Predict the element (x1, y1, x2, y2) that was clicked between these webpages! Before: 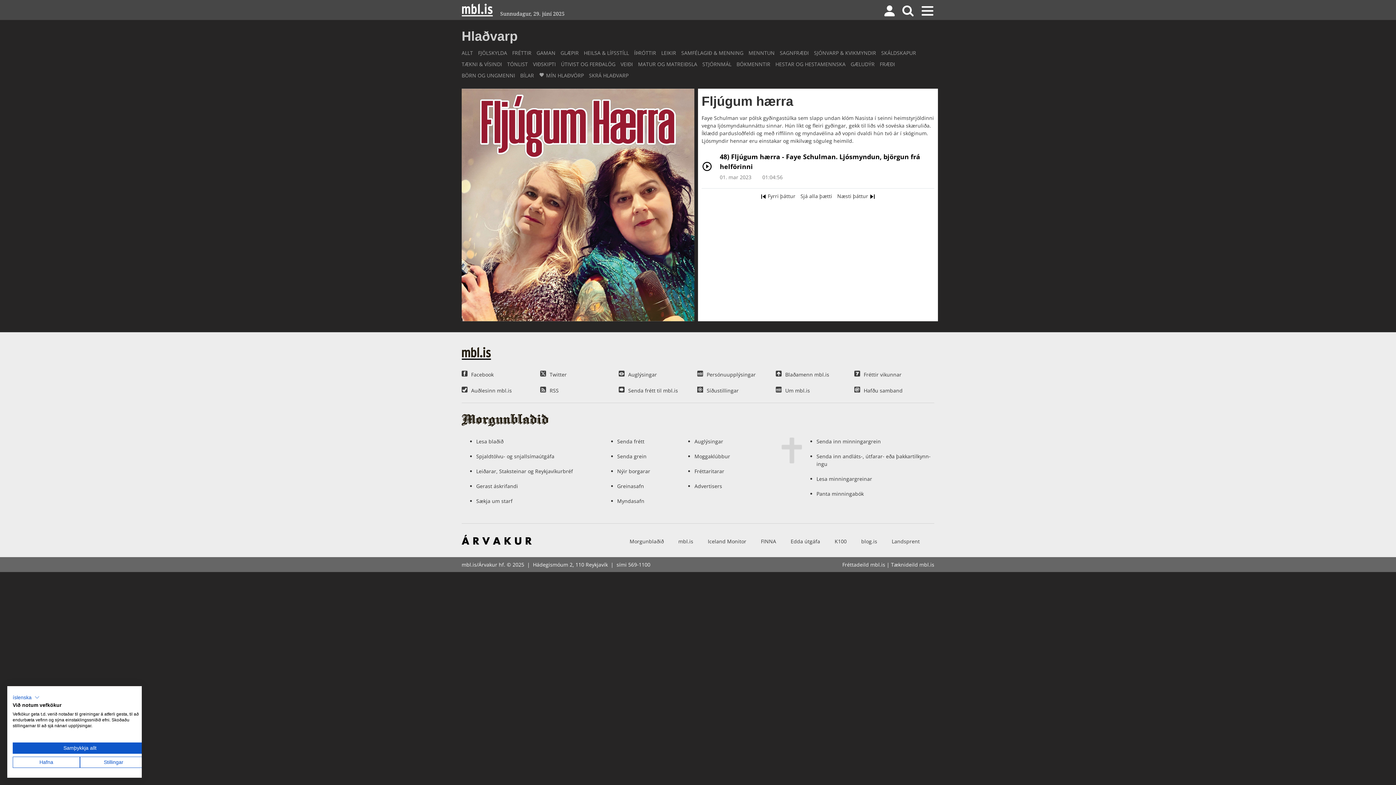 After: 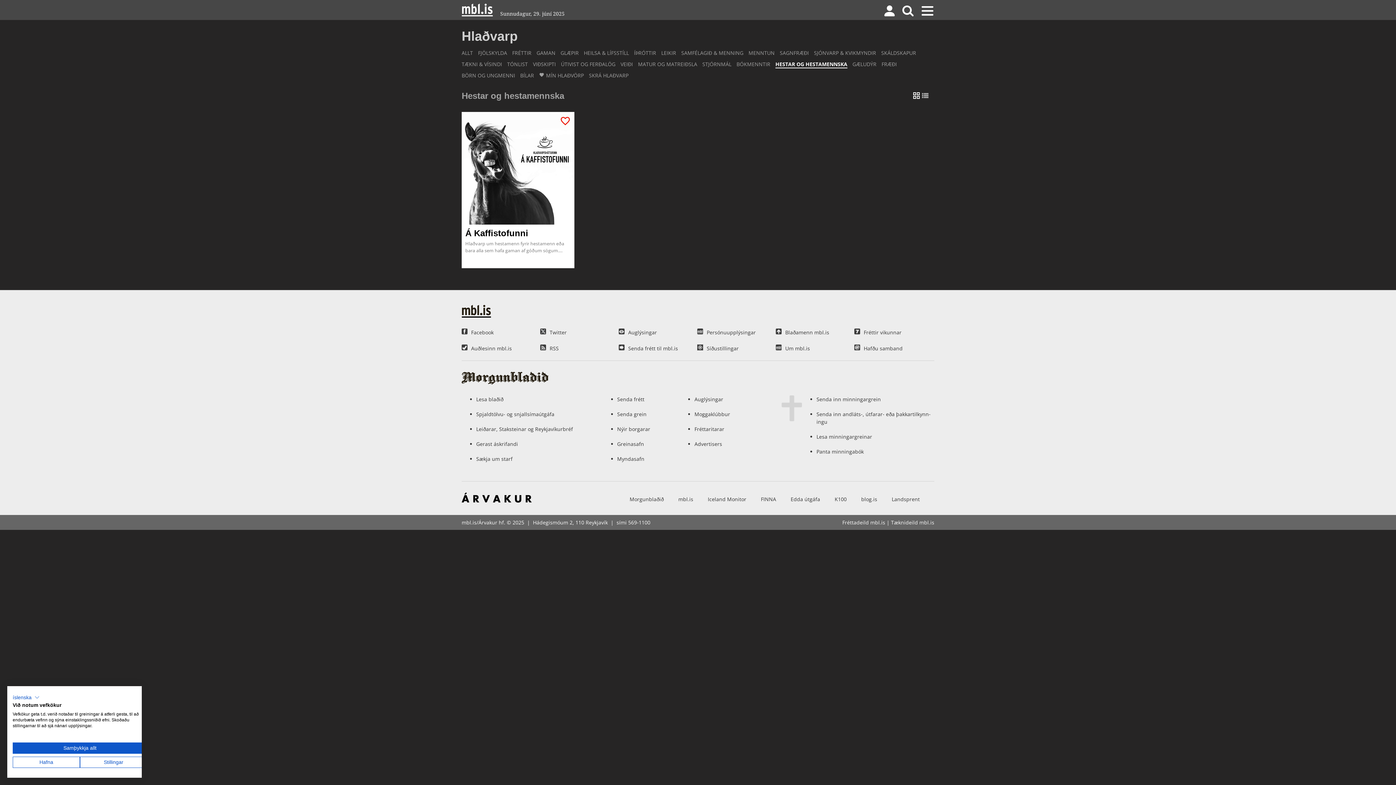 Action: label: HESTAR OG HESTAMENNSKA bbox: (775, 60, 845, 67)